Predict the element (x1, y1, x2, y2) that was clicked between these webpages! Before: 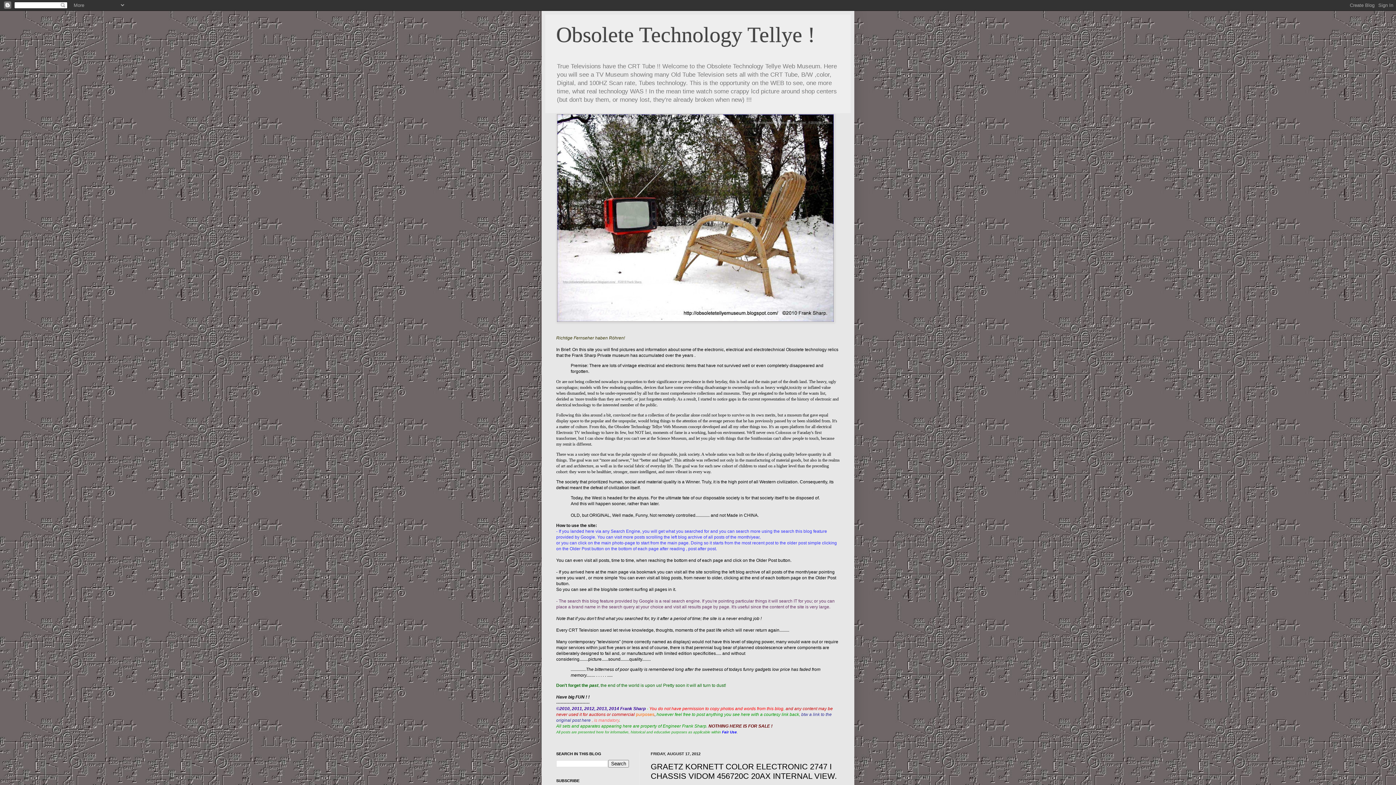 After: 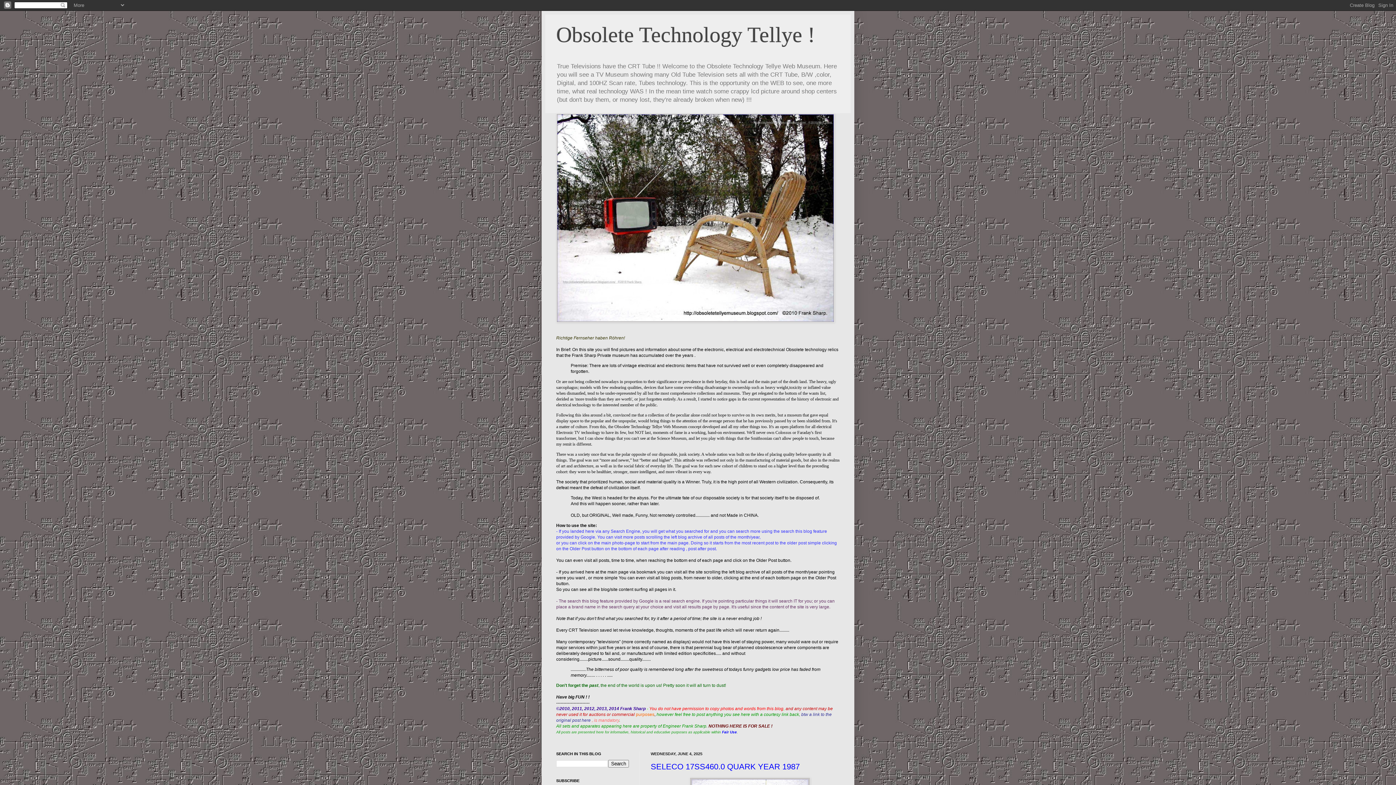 Action: label: Obsolete Technology Tellye ! bbox: (556, 22, 815, 46)